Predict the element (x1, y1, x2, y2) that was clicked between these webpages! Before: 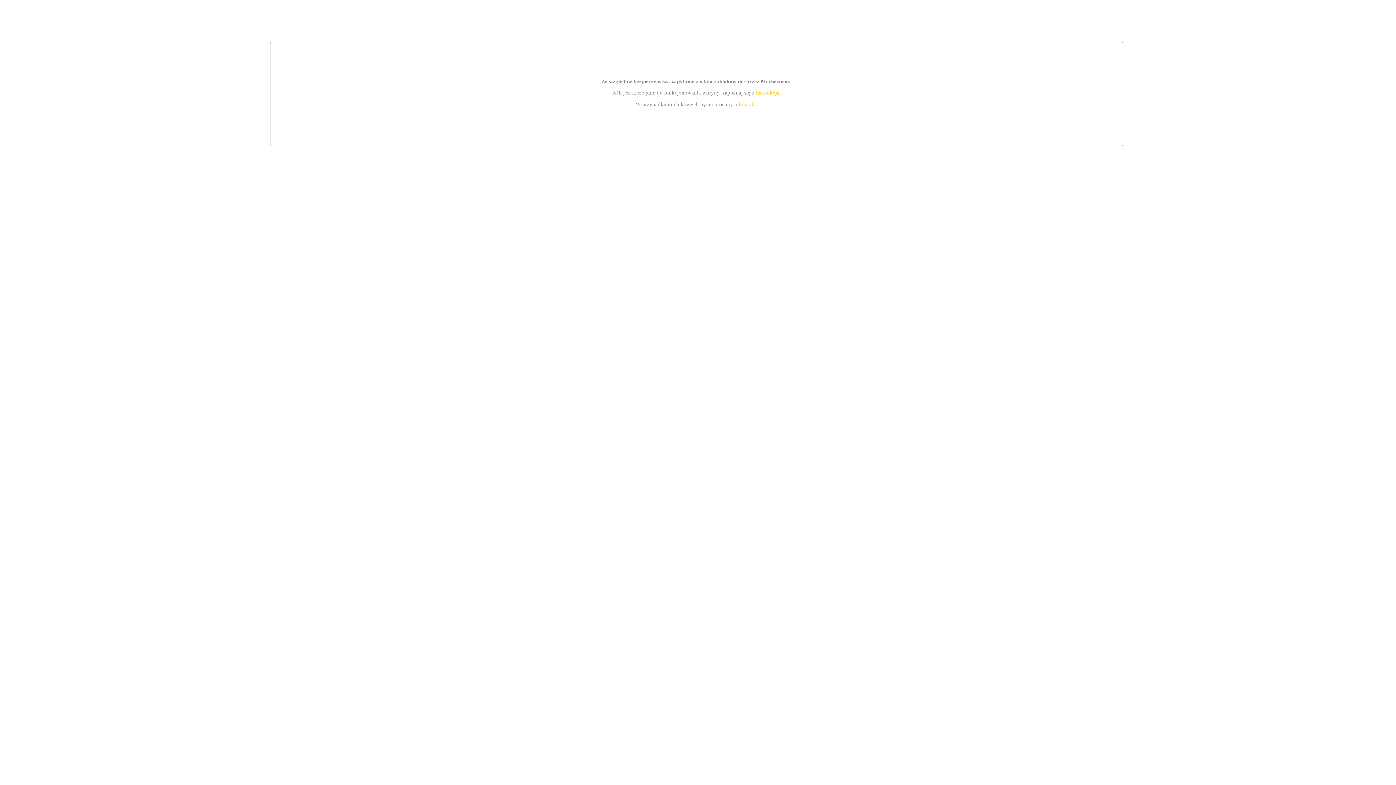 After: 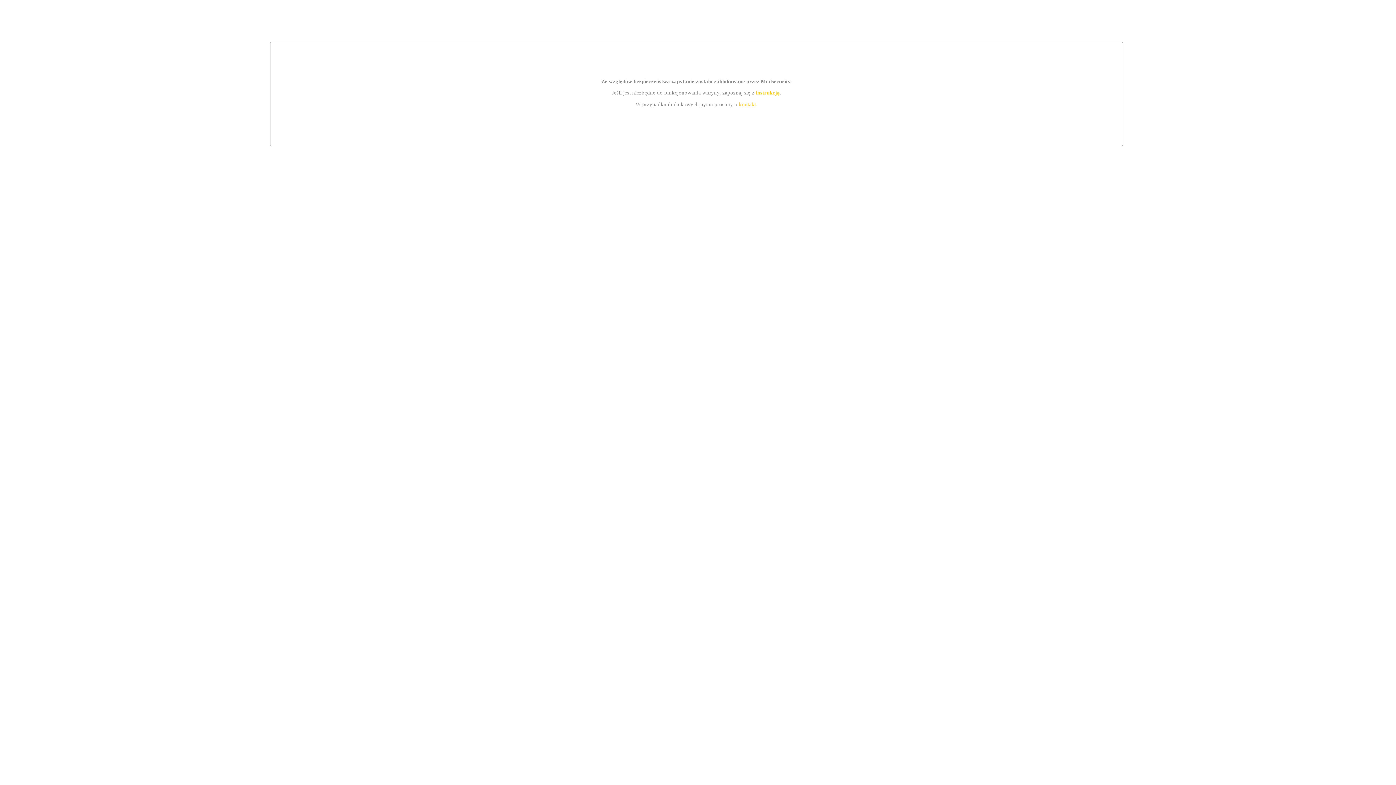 Action: label: instrukcją bbox: (755, 89, 779, 95)